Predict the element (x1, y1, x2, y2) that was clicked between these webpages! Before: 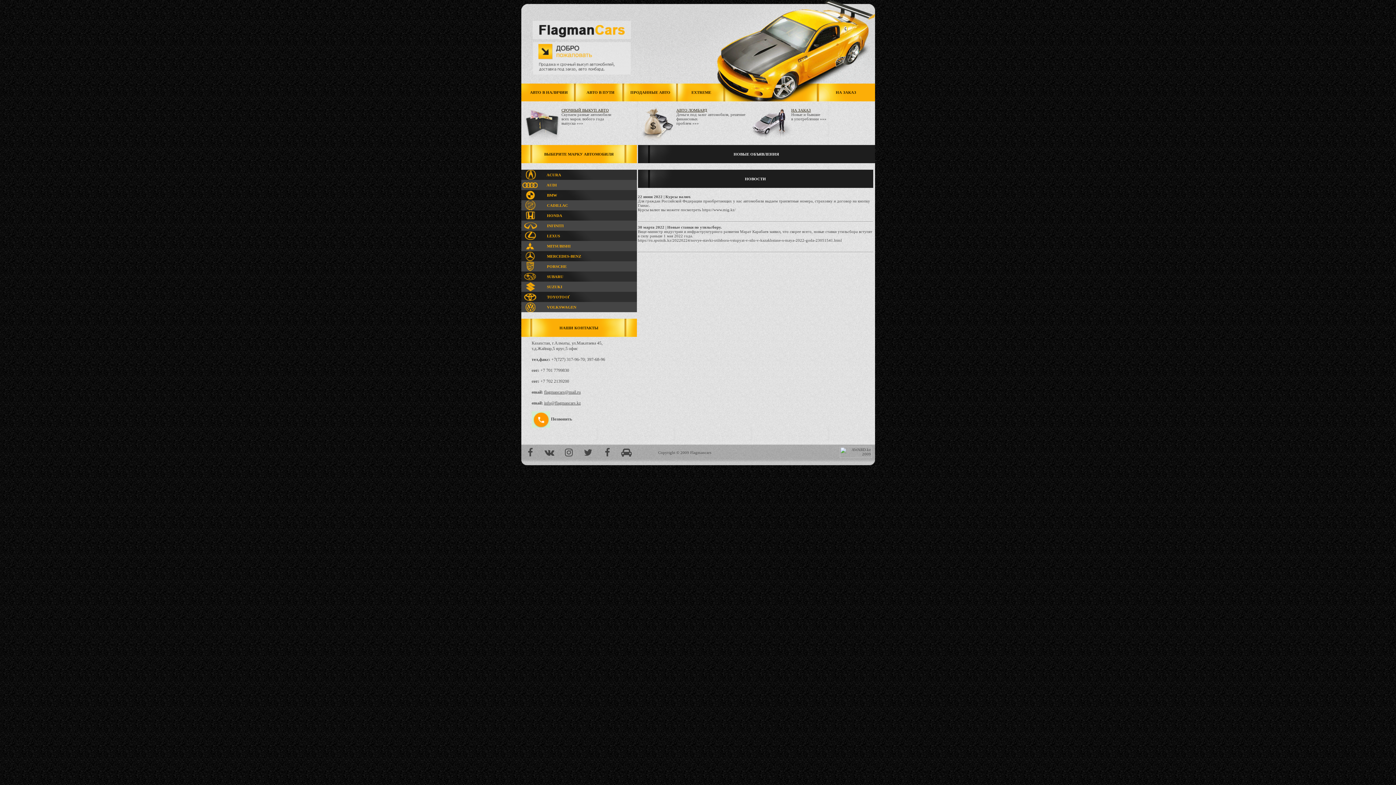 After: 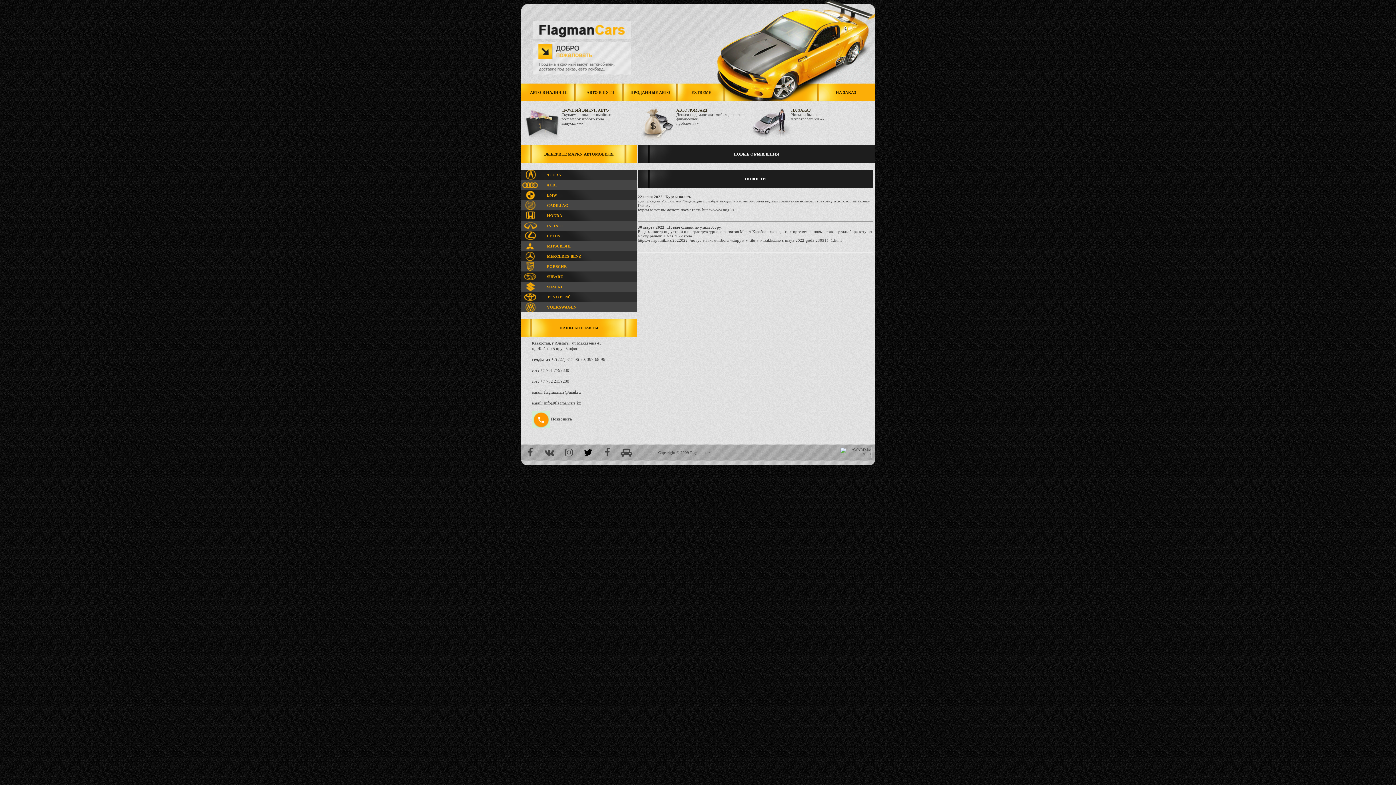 Action: bbox: (579, 444, 597, 461)